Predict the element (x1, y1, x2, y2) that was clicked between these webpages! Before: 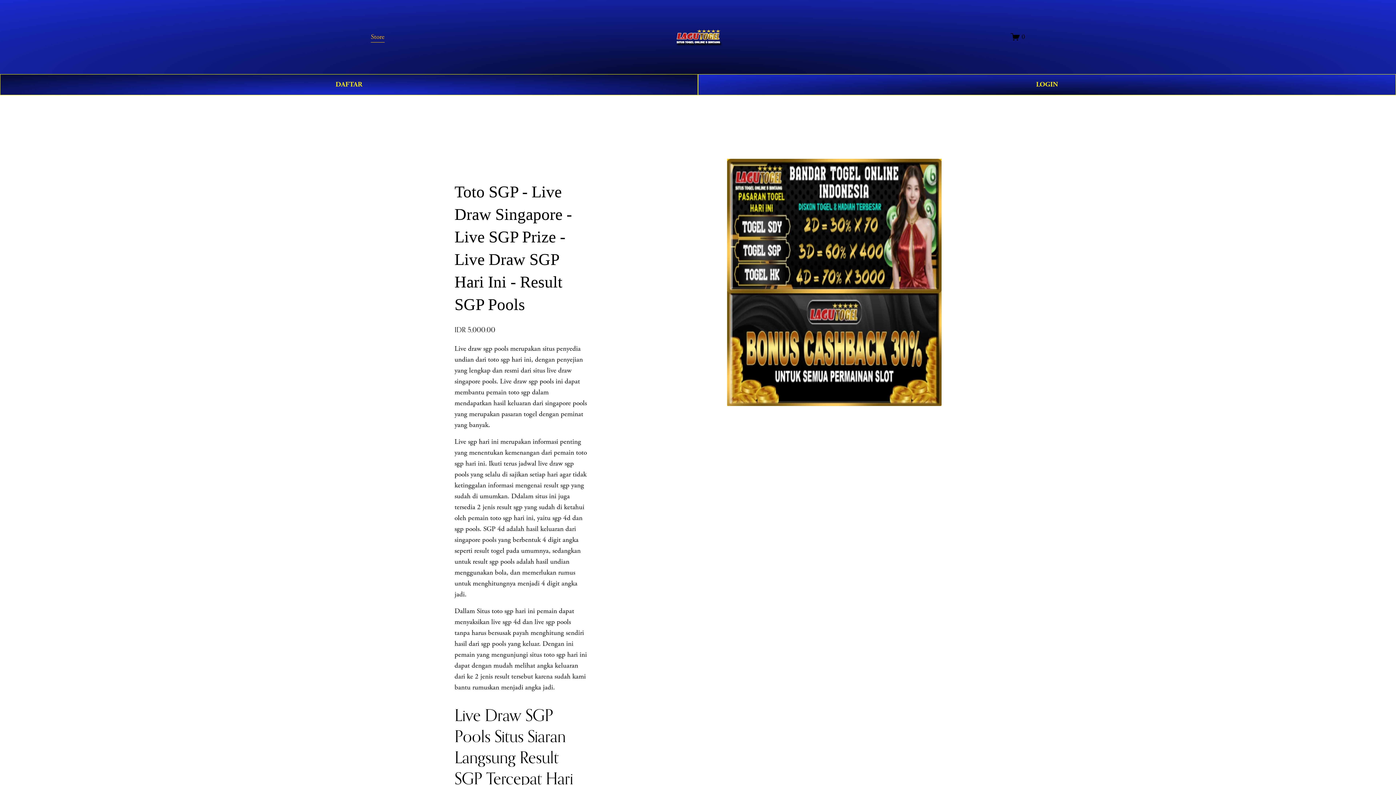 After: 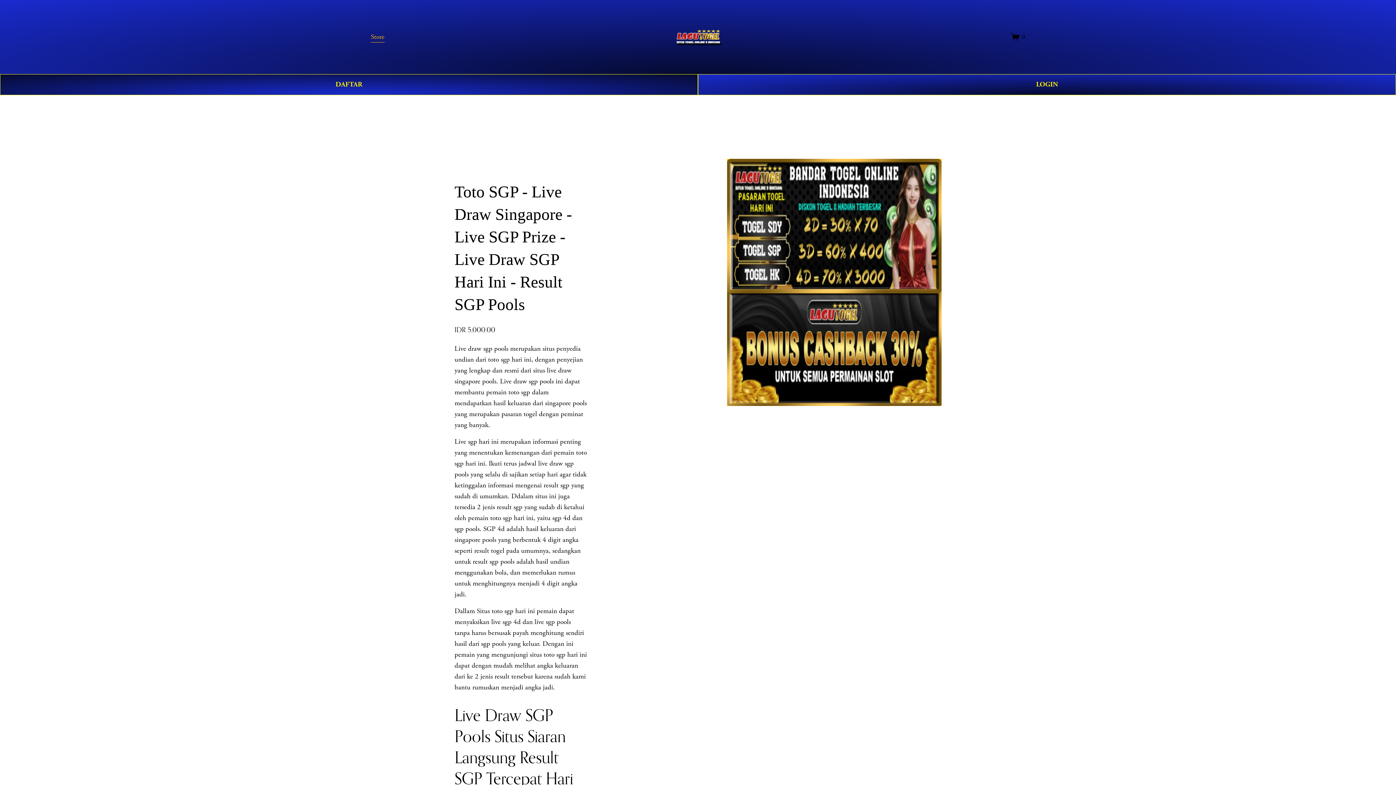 Action: bbox: (1011, 32, 1025, 41) label: 0